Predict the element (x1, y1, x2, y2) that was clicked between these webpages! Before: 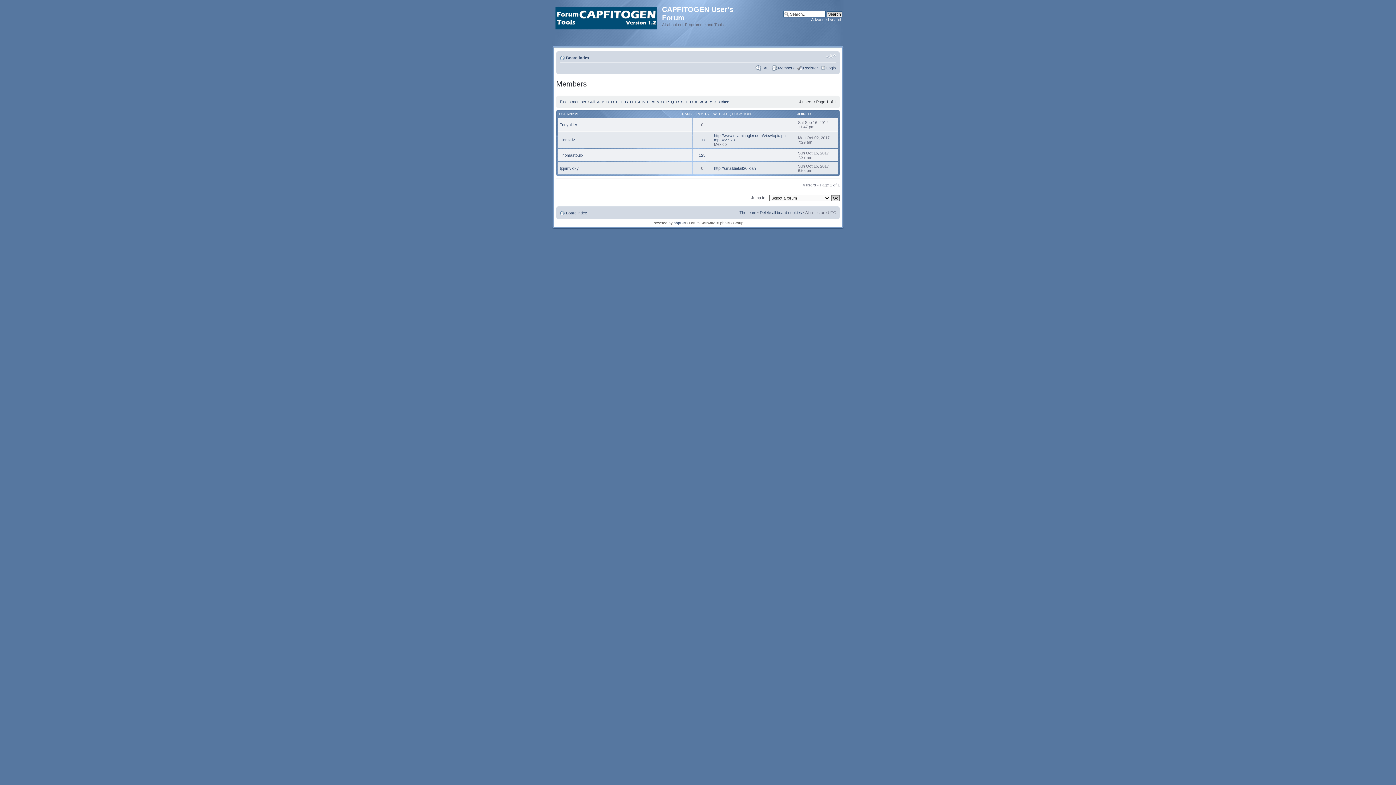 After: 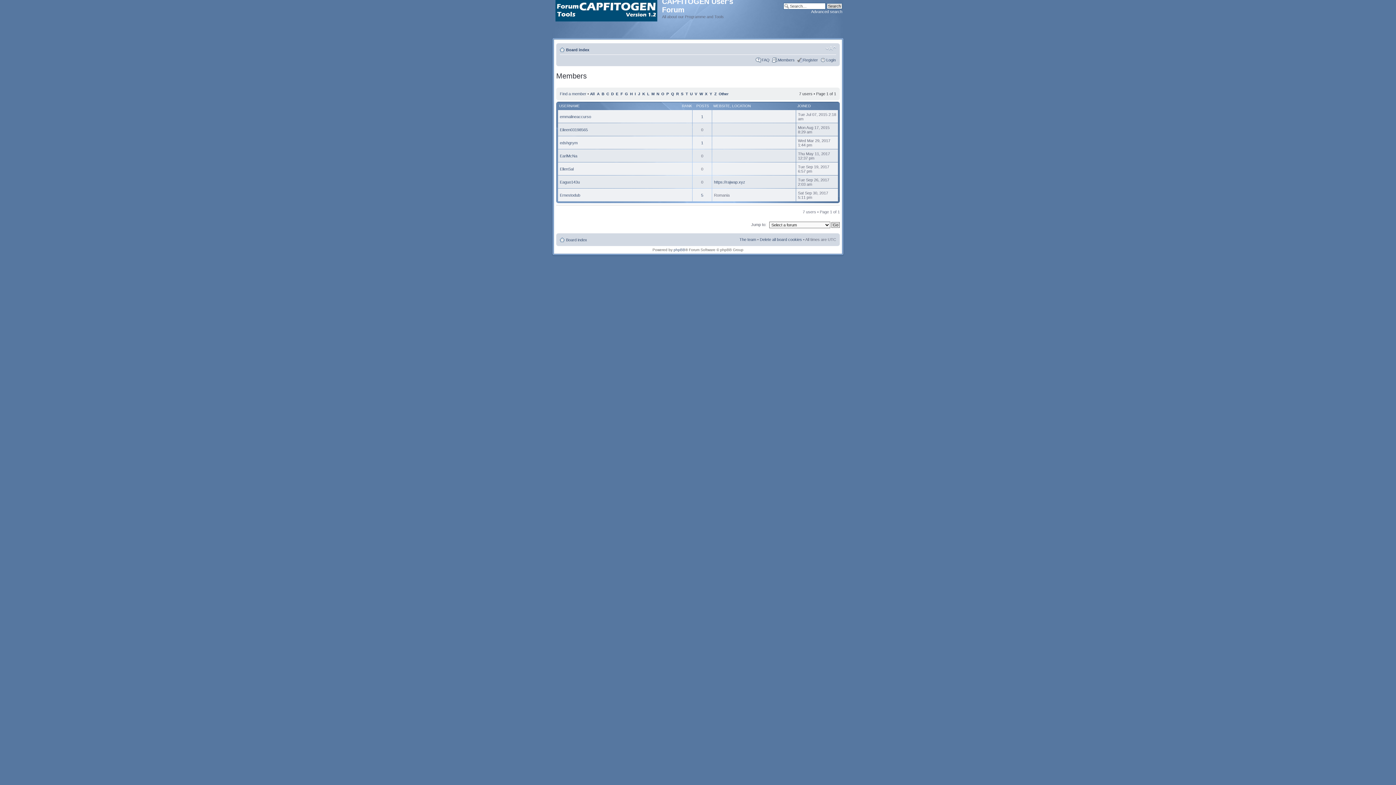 Action: label: E bbox: (616, 100, 618, 104)